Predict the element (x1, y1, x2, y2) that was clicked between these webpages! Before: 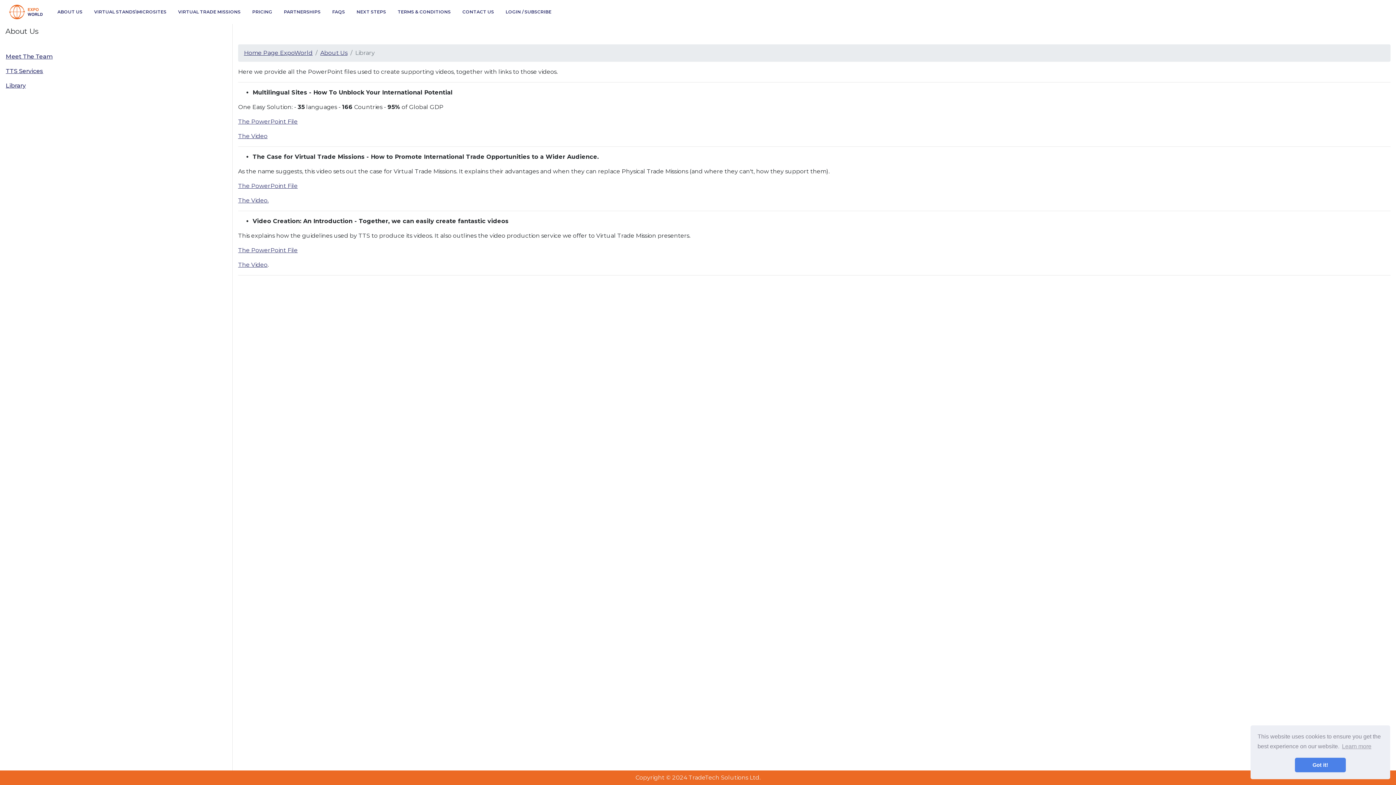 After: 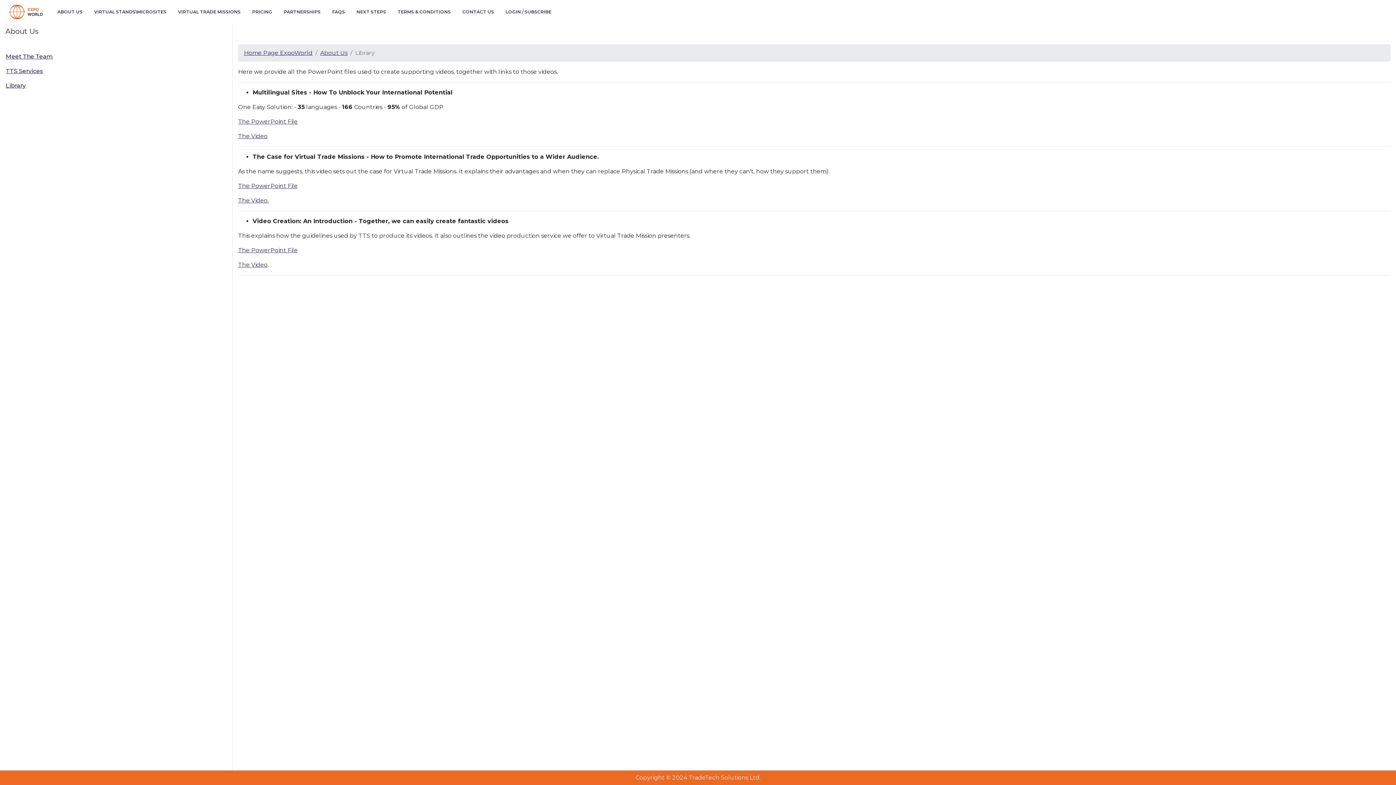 Action: bbox: (1295, 758, 1346, 772) label: dismiss cookie message